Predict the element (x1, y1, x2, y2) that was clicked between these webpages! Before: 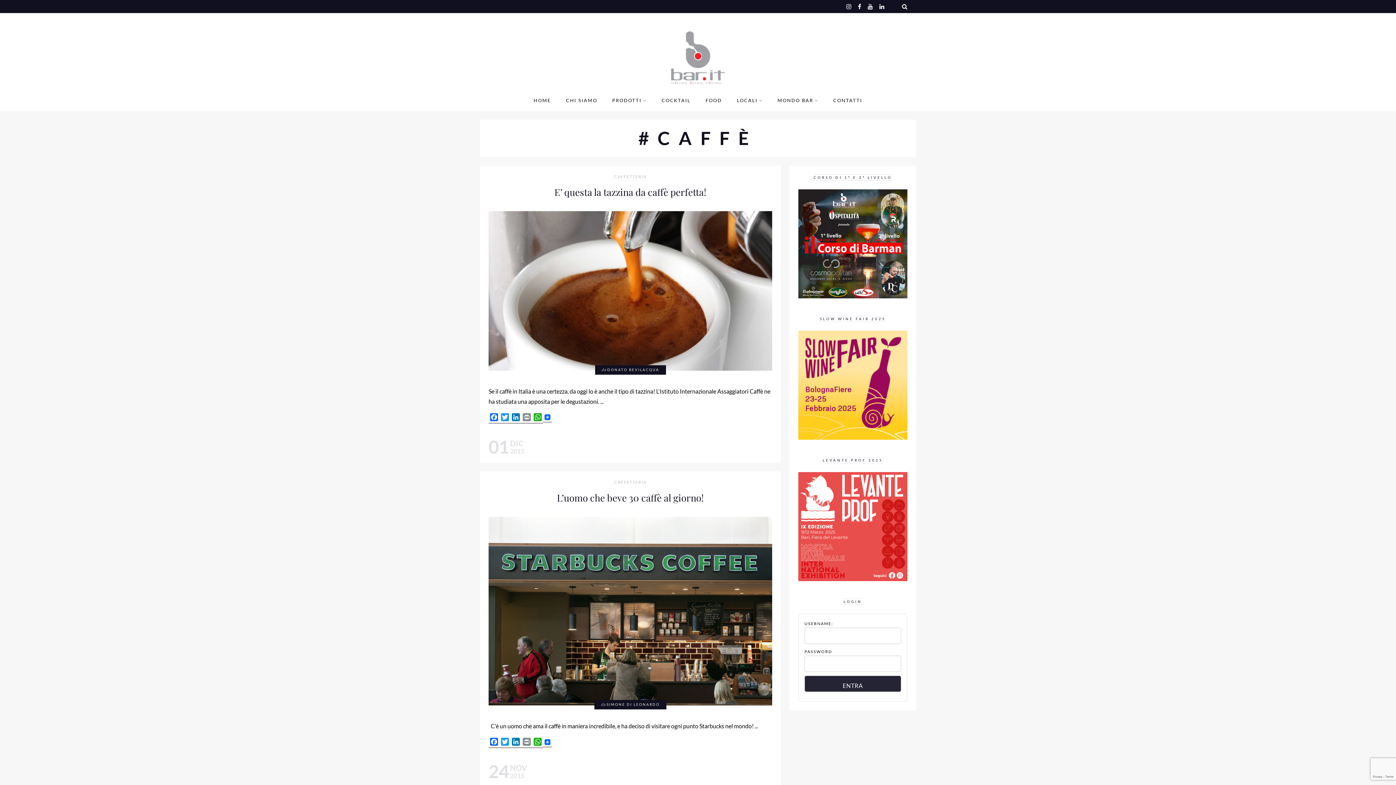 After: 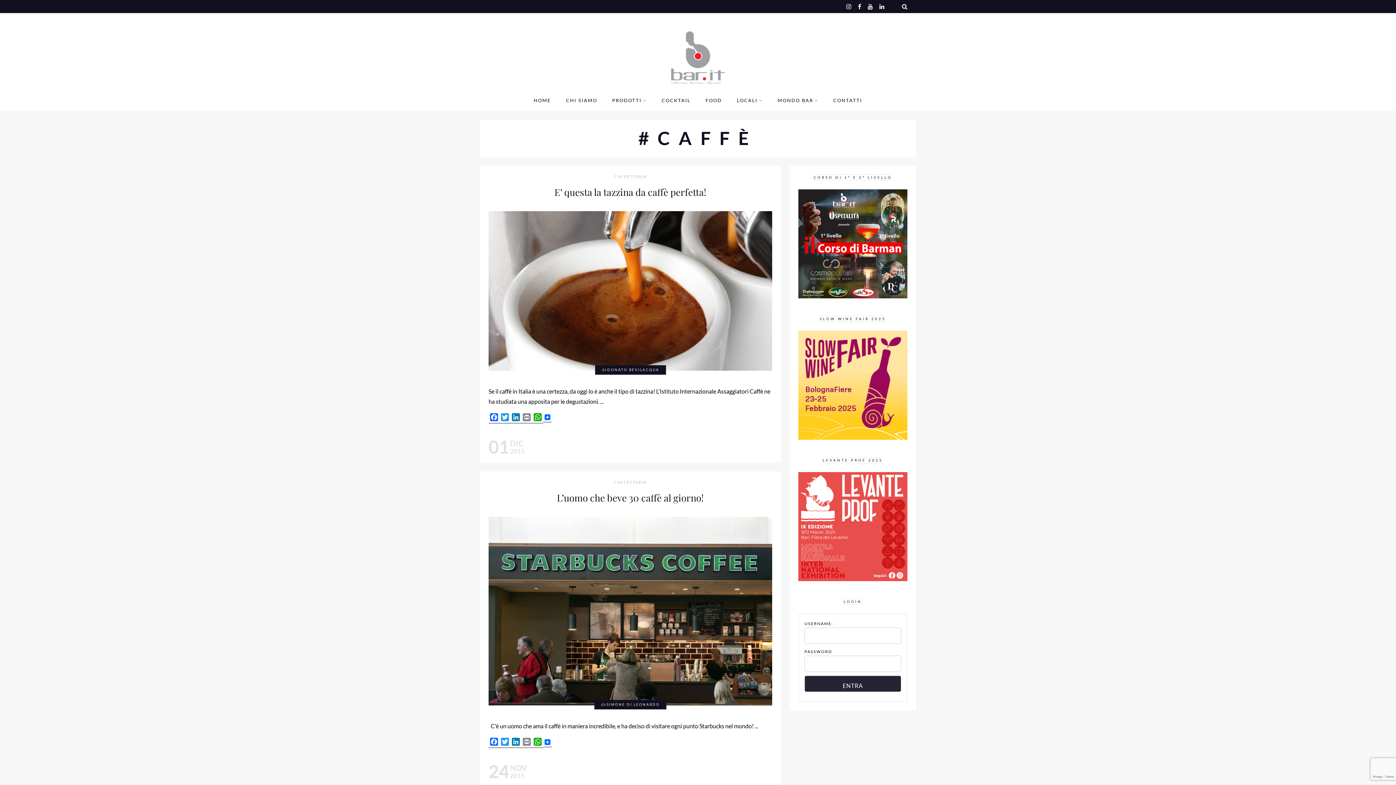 Action: bbox: (798, 332, 907, 339)